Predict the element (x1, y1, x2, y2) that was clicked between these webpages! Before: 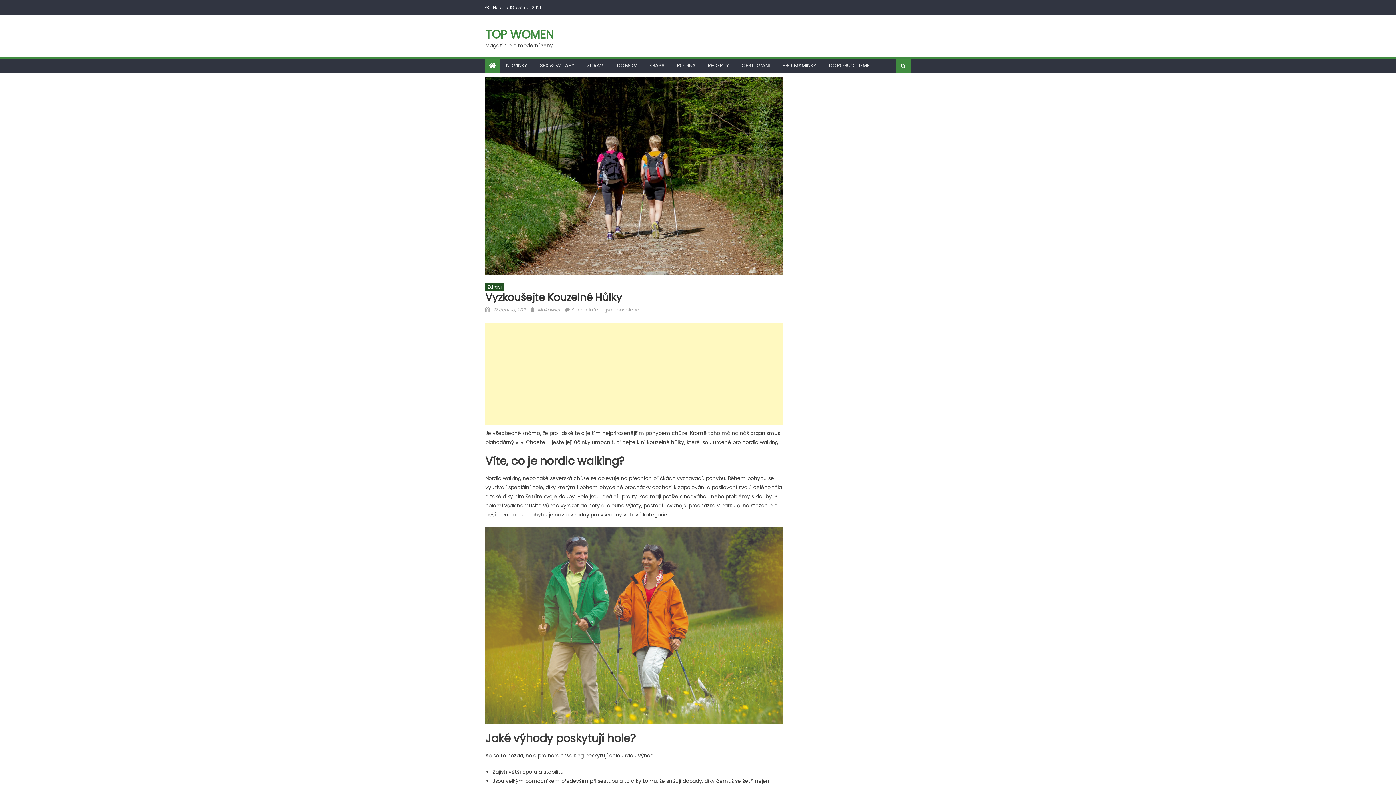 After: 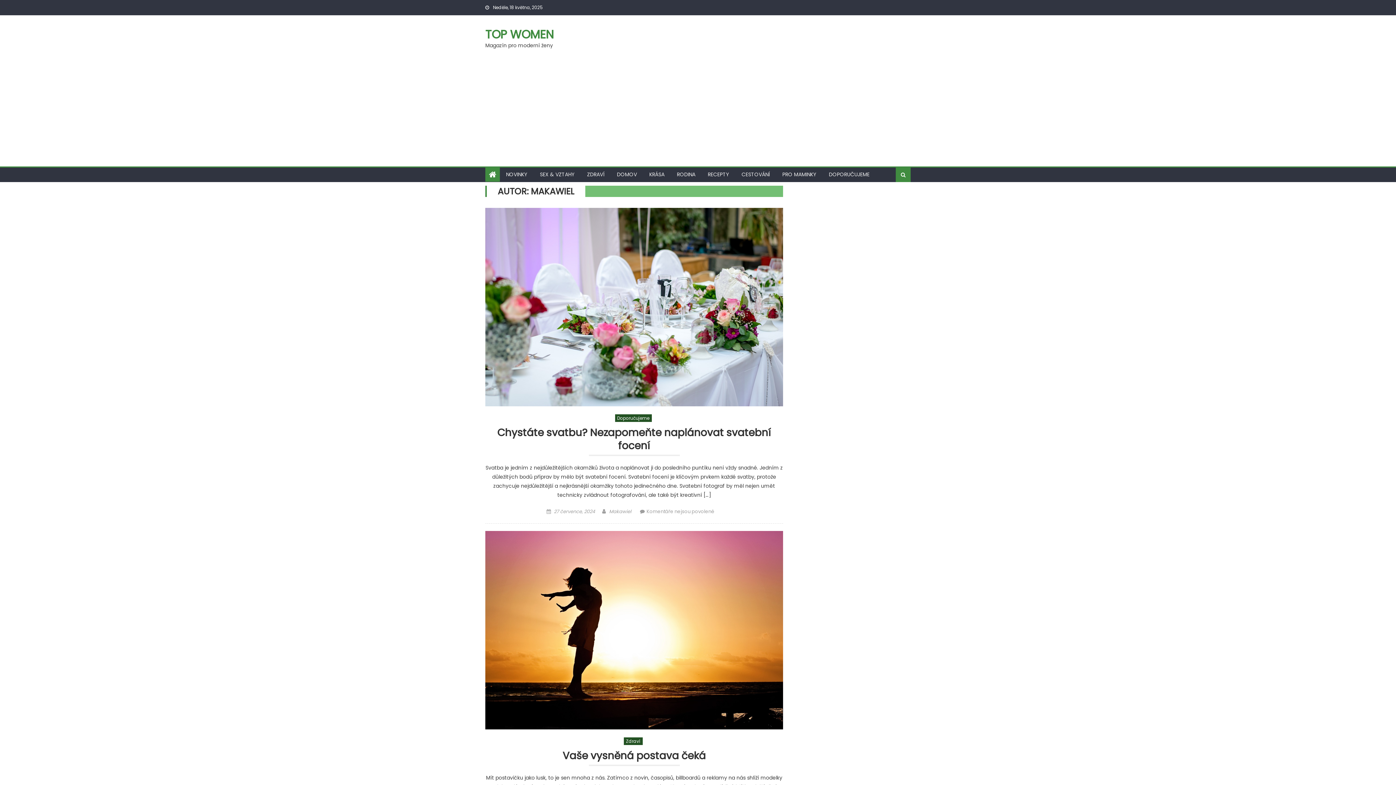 Action: bbox: (537, 306, 560, 313) label: Makawiel